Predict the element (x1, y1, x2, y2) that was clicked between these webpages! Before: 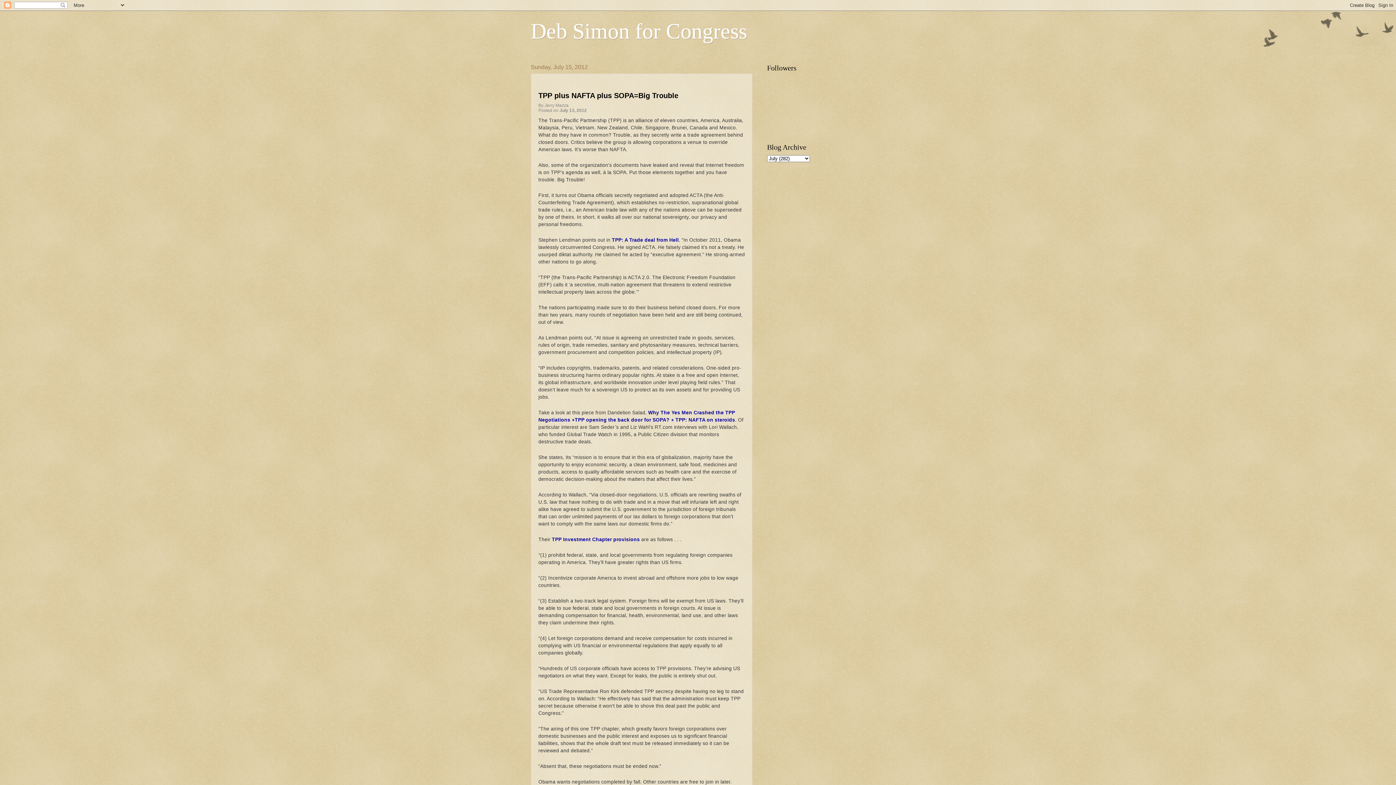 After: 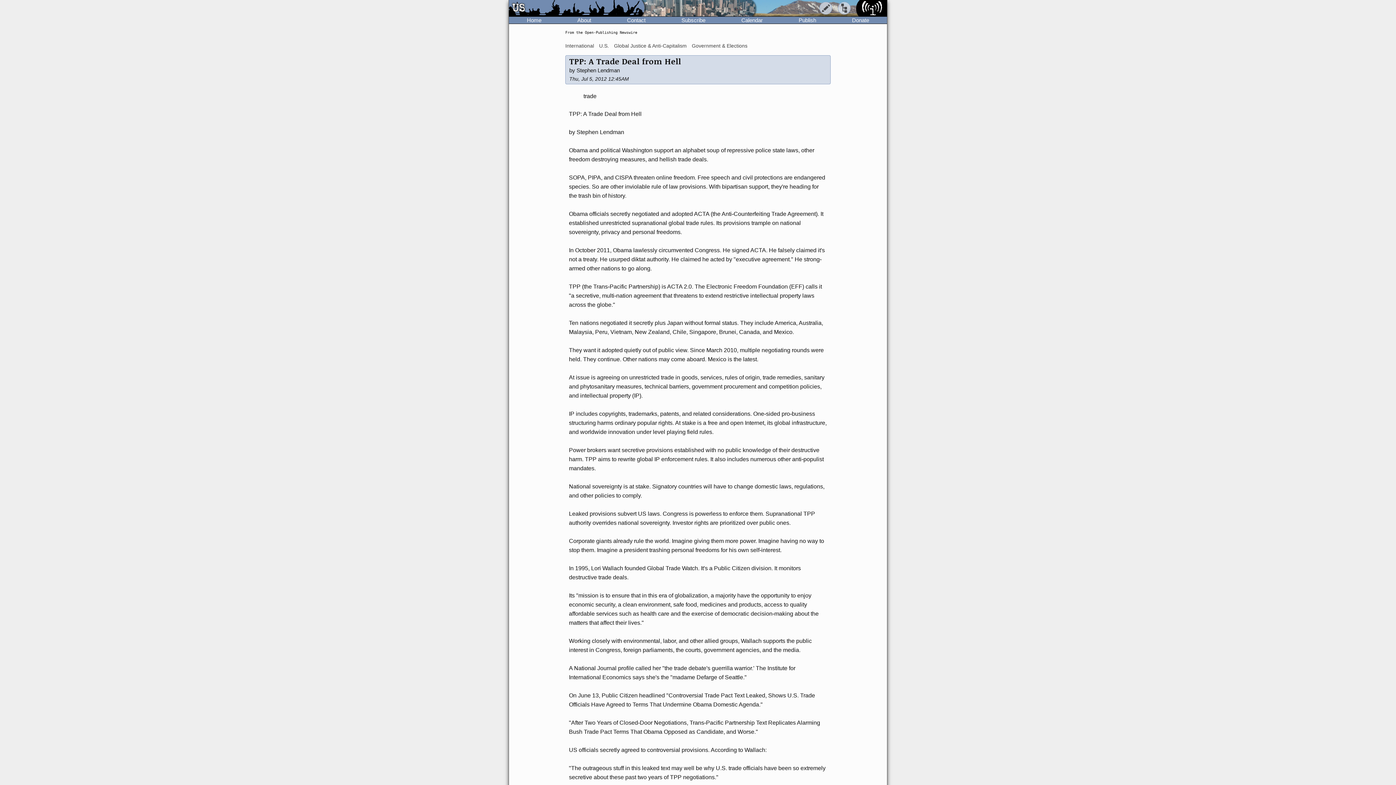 Action: bbox: (552, 537, 640, 542) label: TPP Investment Chapter provisions